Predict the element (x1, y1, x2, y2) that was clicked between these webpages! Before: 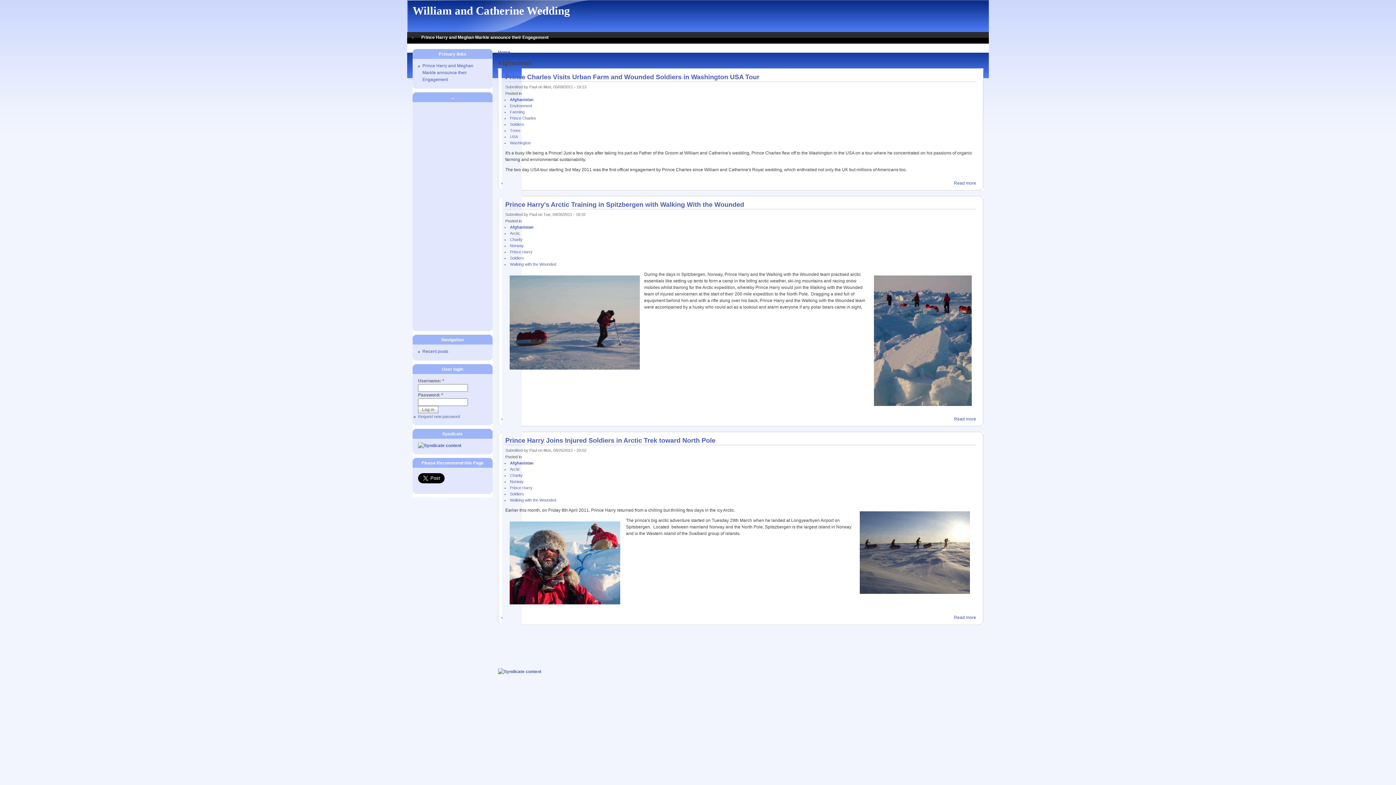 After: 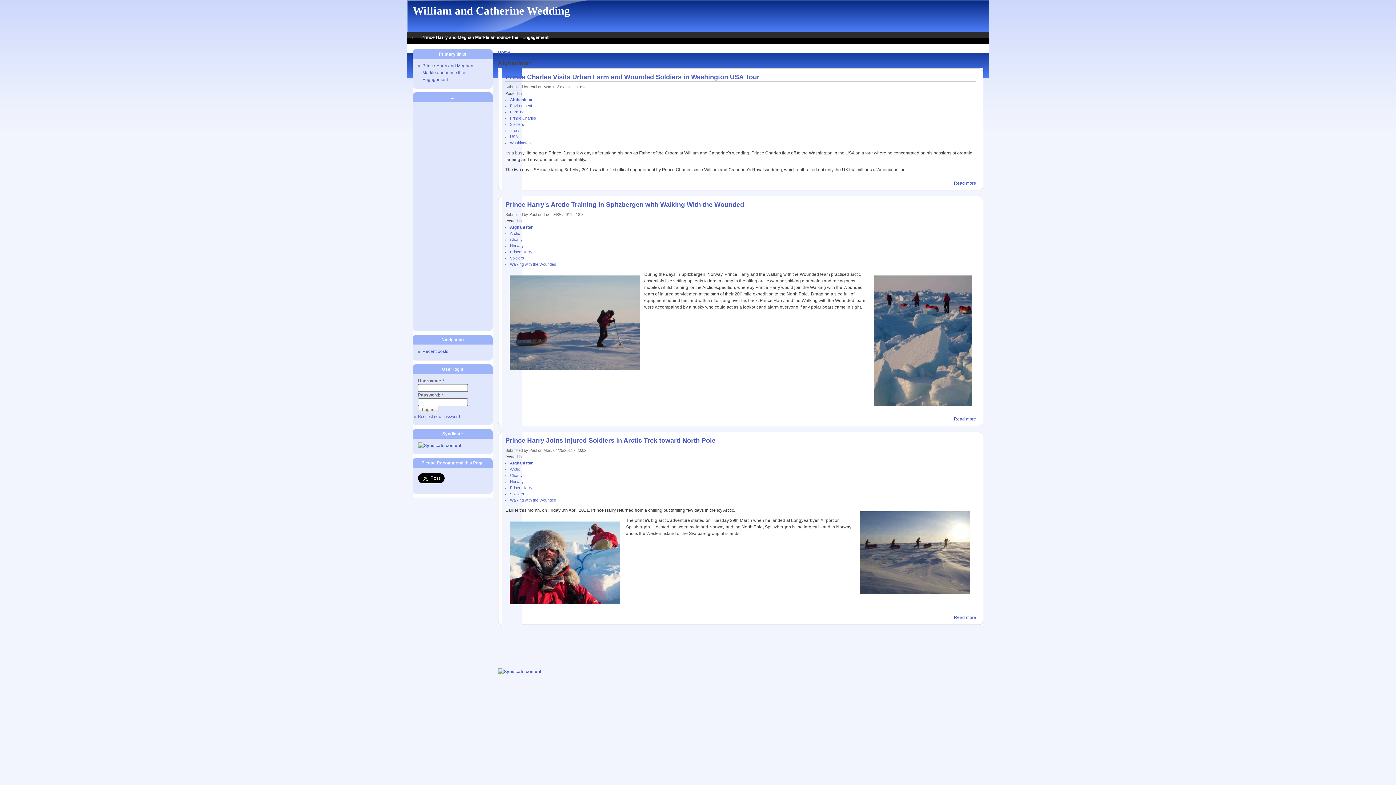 Action: bbox: (510, 225, 533, 229) label: Afghanistan